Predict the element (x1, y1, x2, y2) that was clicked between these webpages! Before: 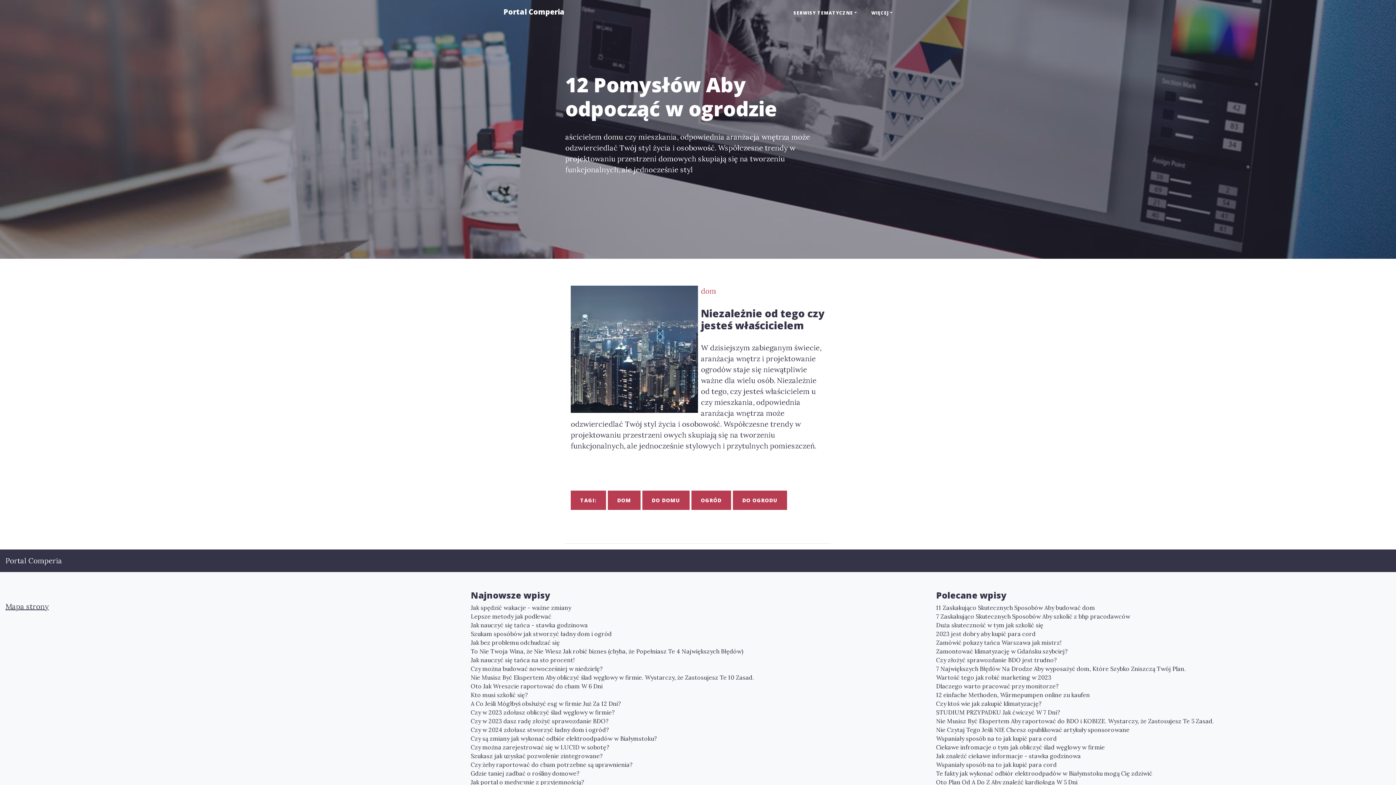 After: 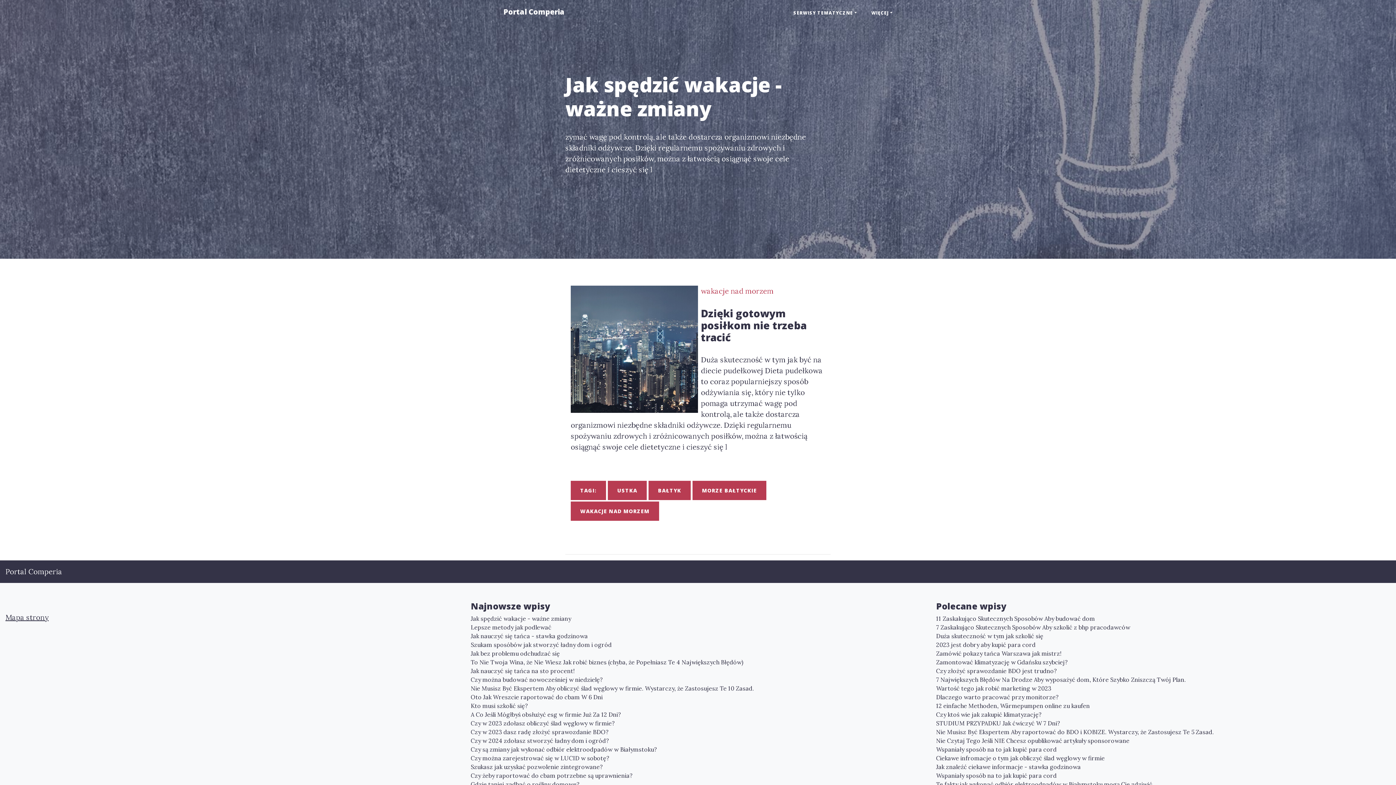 Action: label: Jak spędzić wakacje - ważne zmiany bbox: (470, 603, 925, 612)